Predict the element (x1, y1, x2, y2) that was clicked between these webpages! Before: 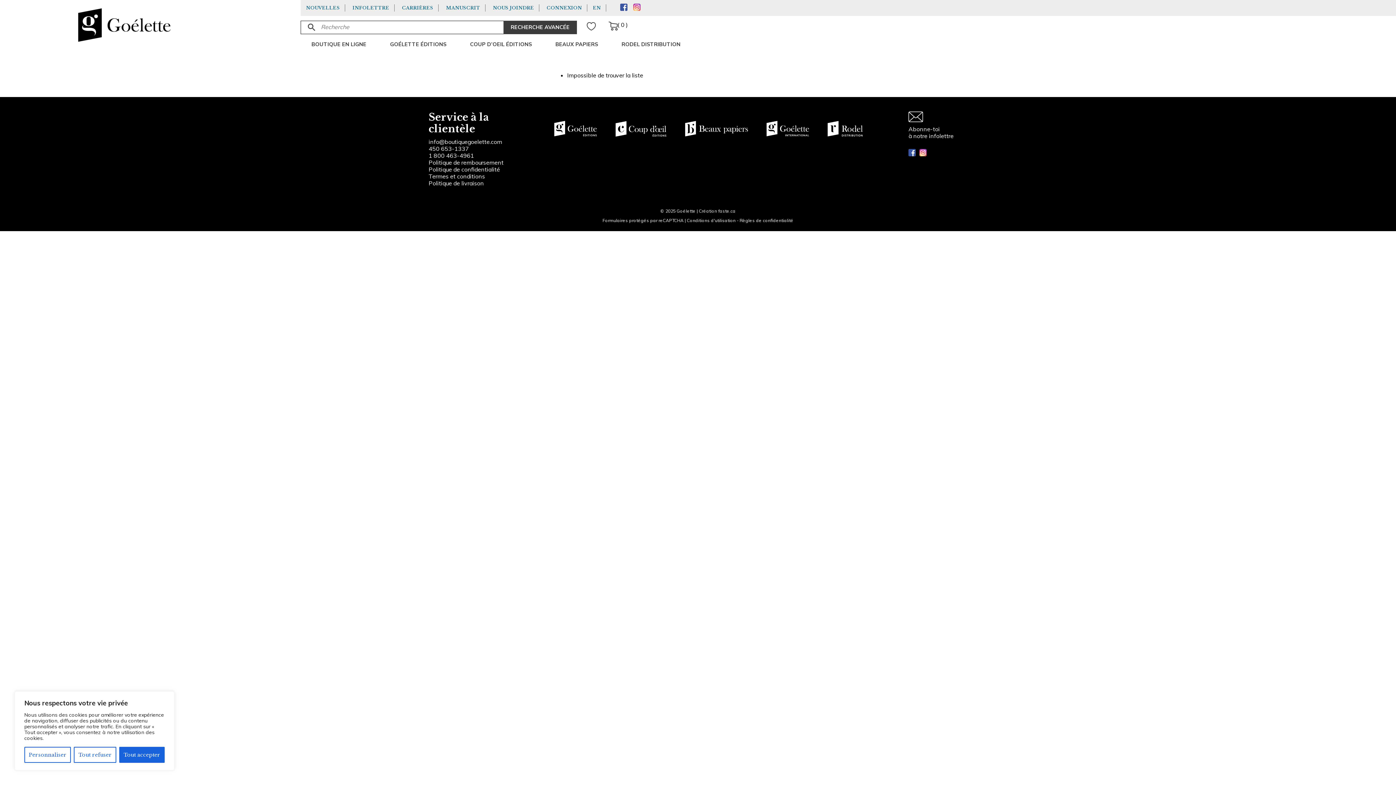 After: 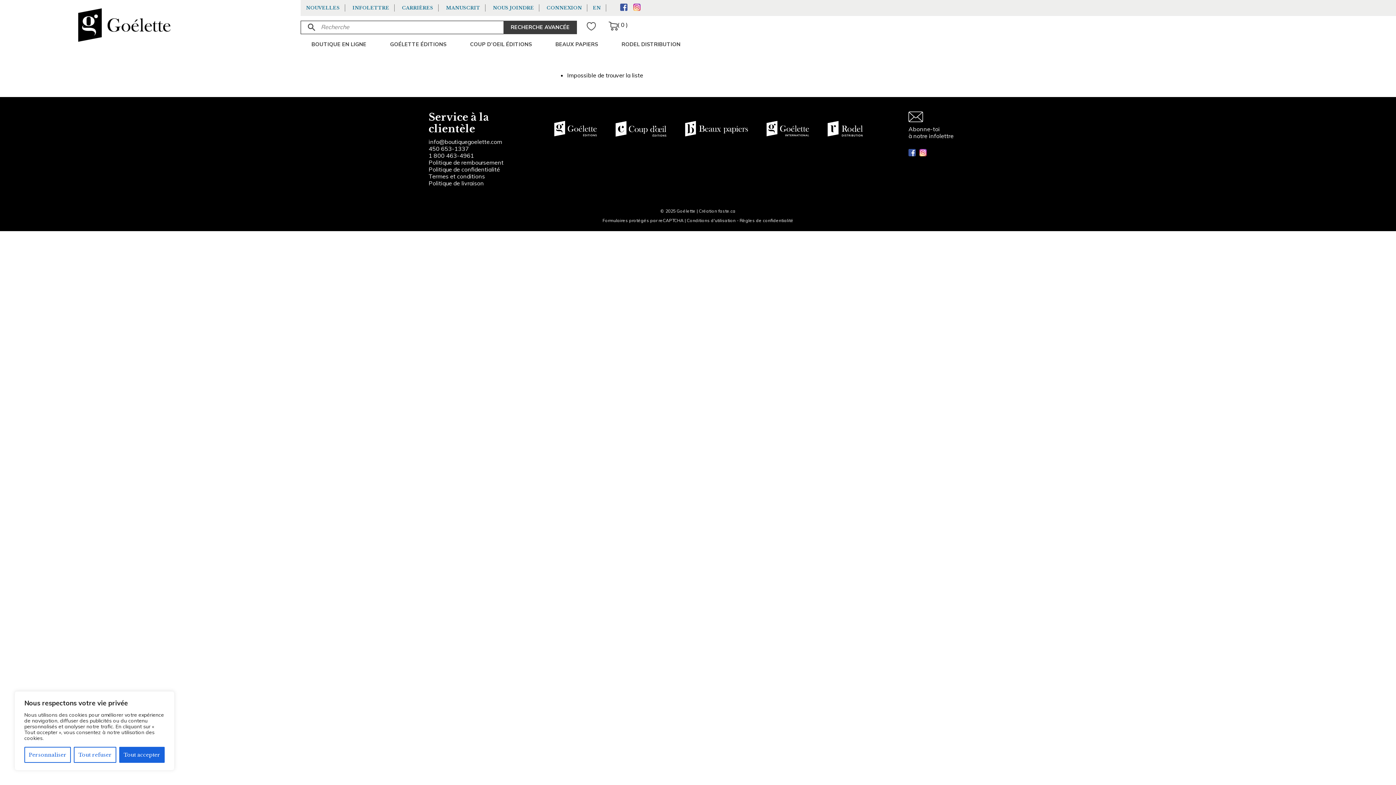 Action: bbox: (630, 0, 643, 14)